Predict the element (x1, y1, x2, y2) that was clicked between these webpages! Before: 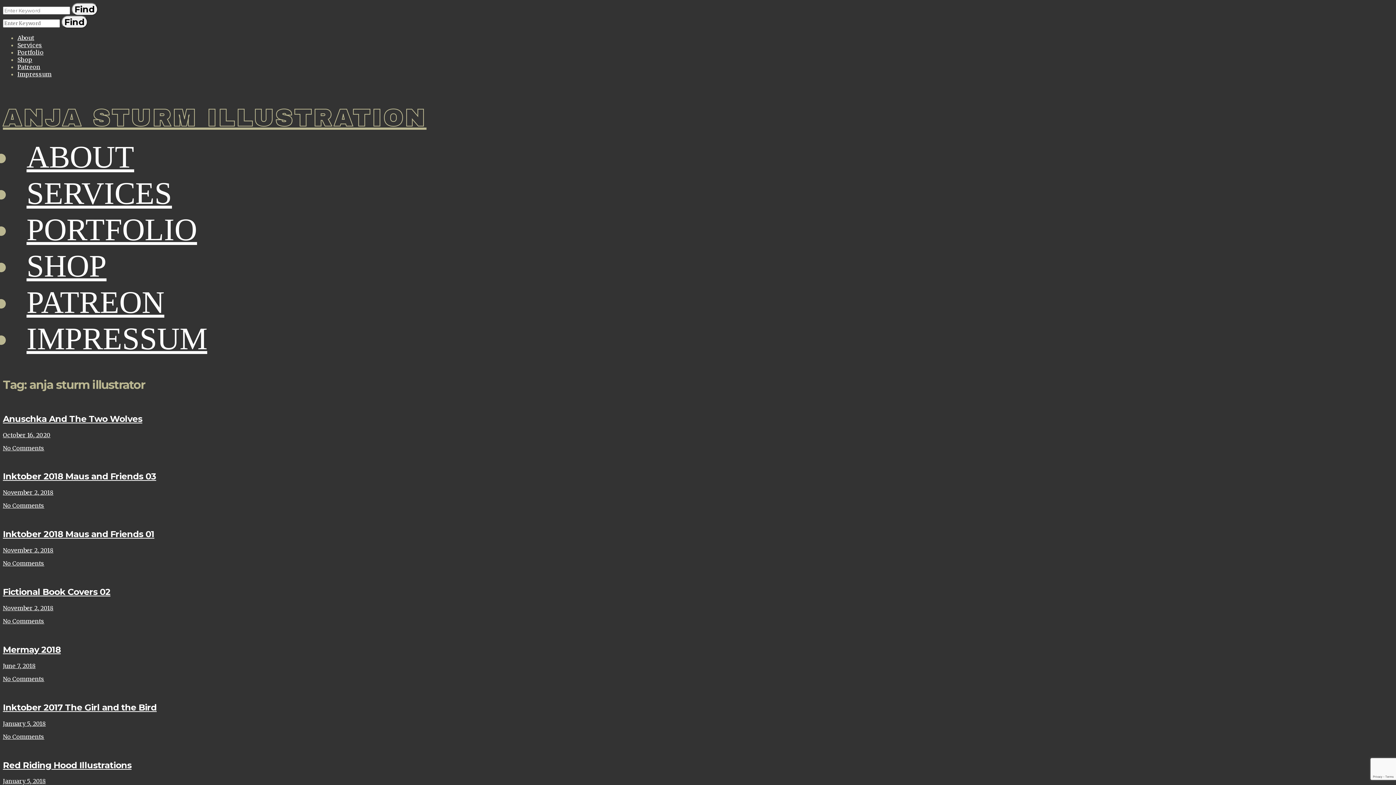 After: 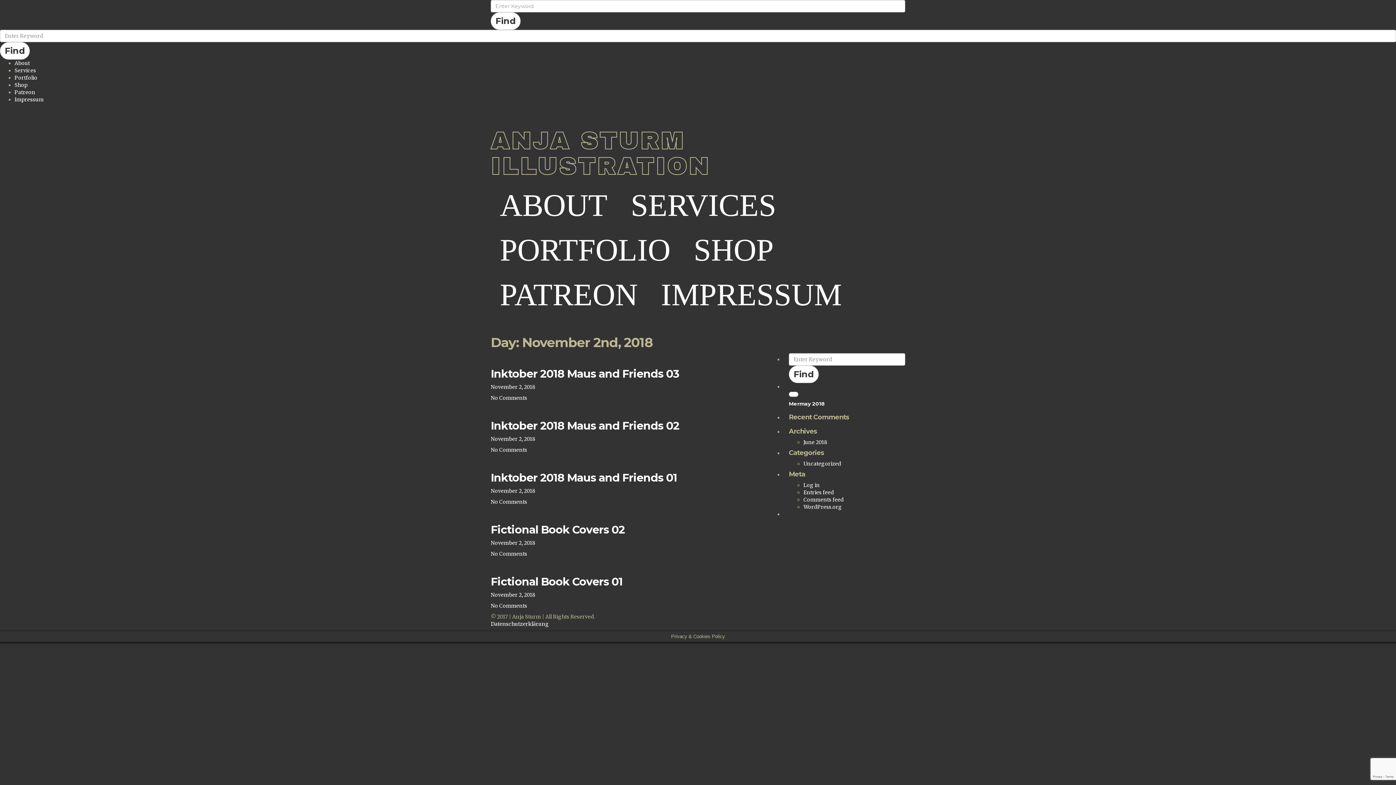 Action: label: November 2, 2018 bbox: (2, 489, 53, 496)